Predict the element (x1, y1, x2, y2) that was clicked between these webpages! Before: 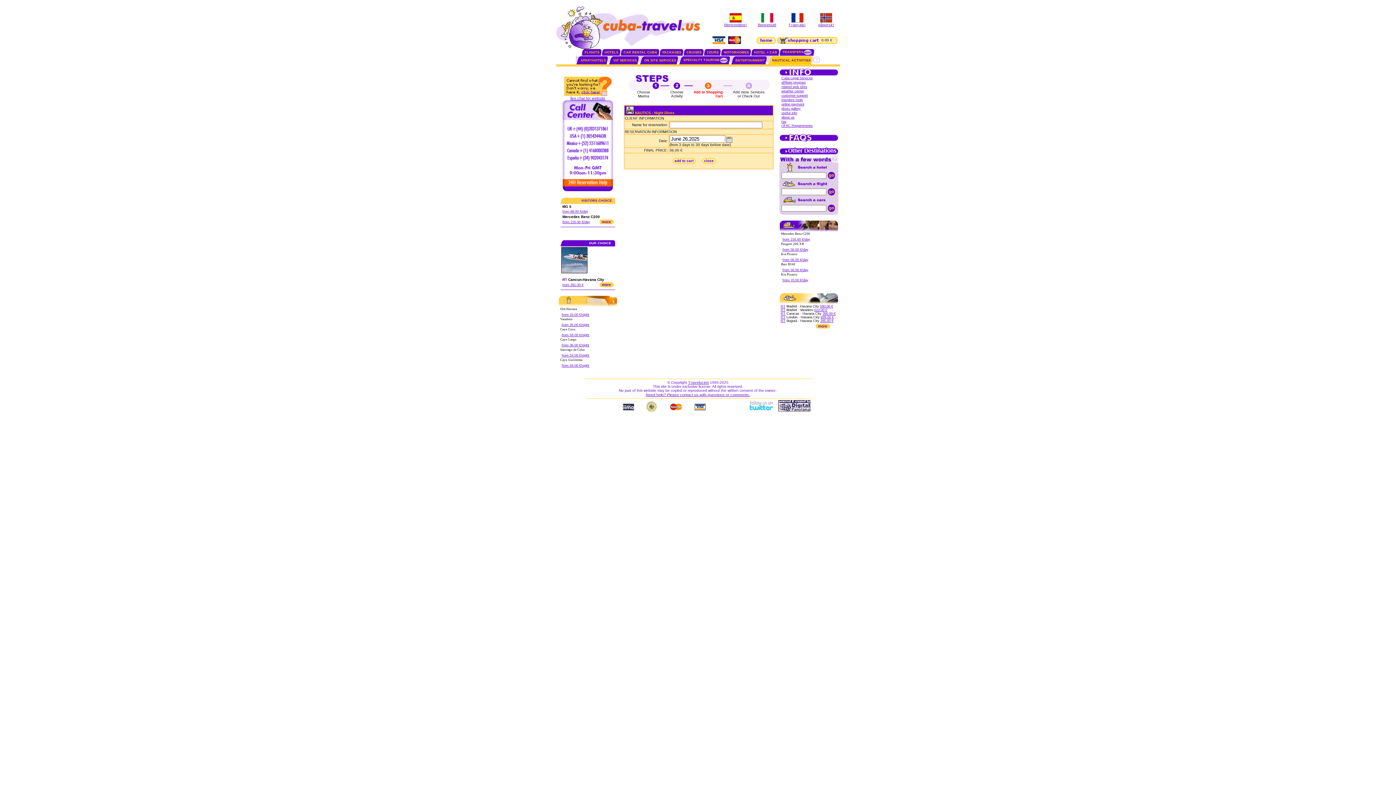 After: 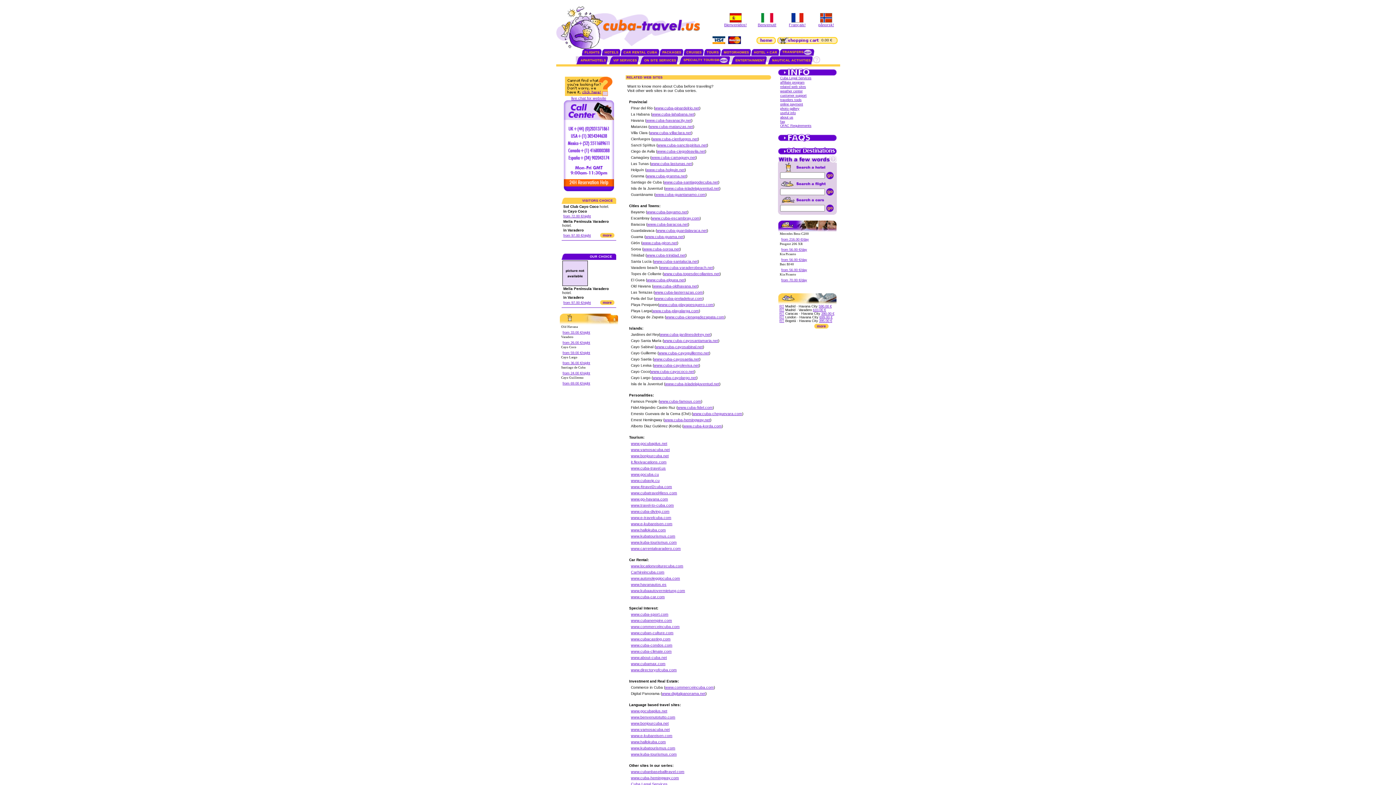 Action: label: related web sites bbox: (781, 85, 807, 88)